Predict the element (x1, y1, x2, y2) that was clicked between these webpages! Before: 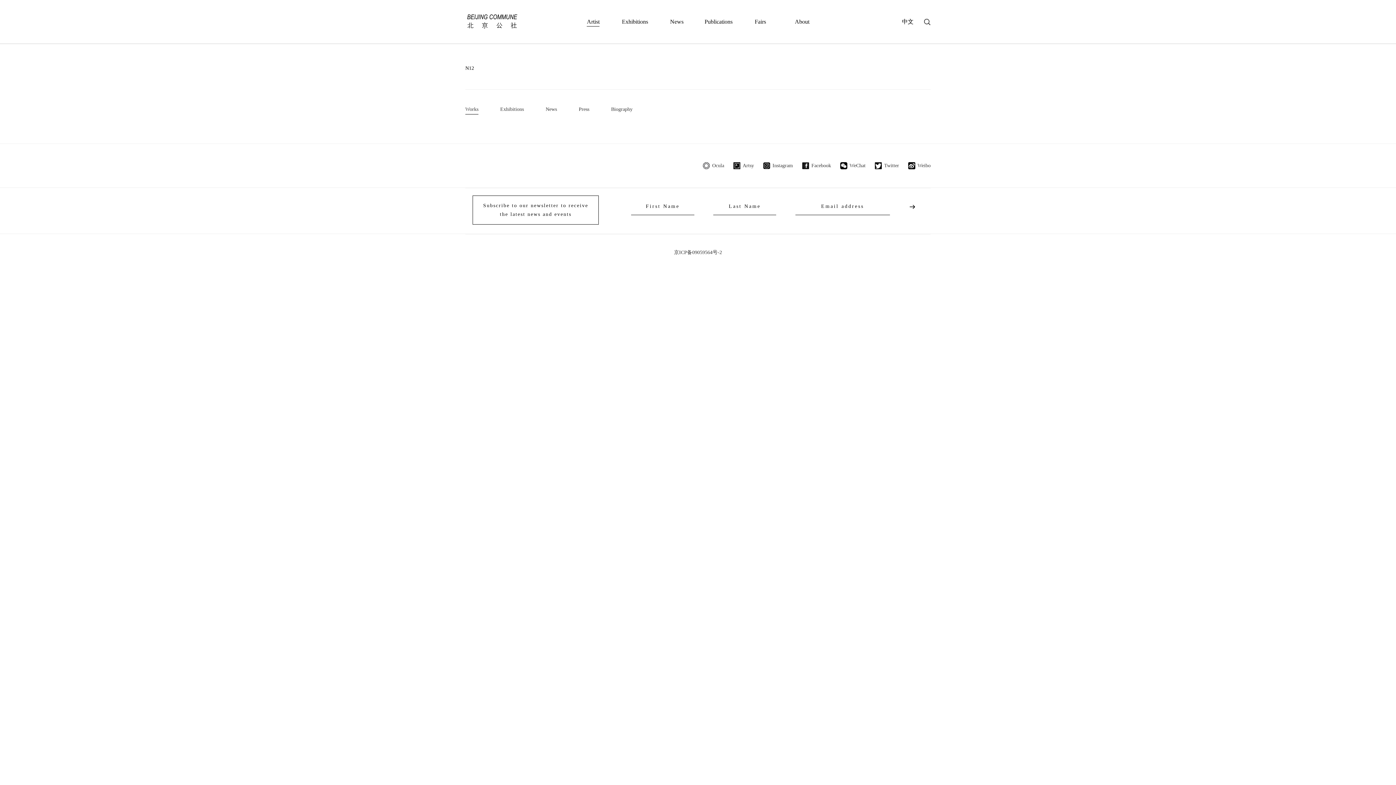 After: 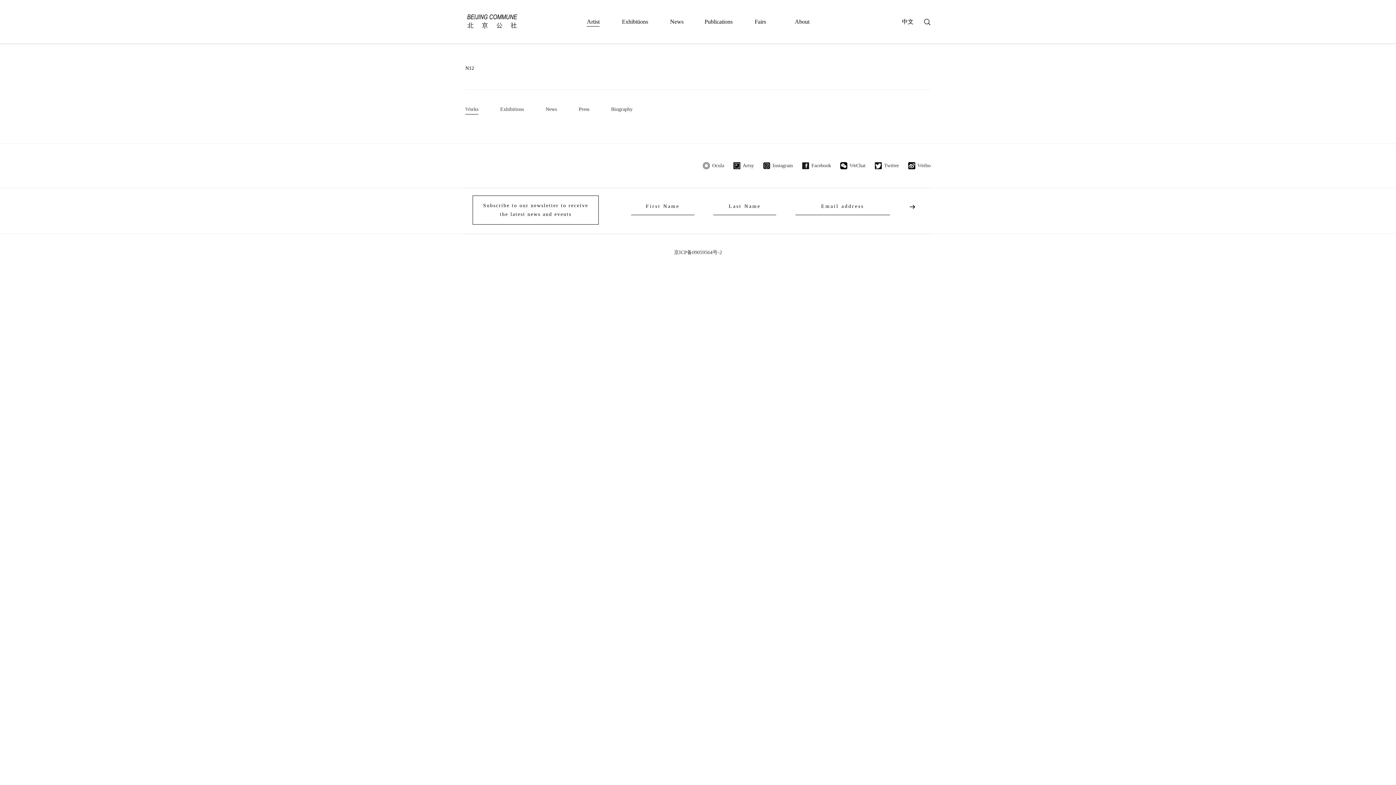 Action: bbox: (674, 241, 722, 263) label: 京ICP备09059564号-2